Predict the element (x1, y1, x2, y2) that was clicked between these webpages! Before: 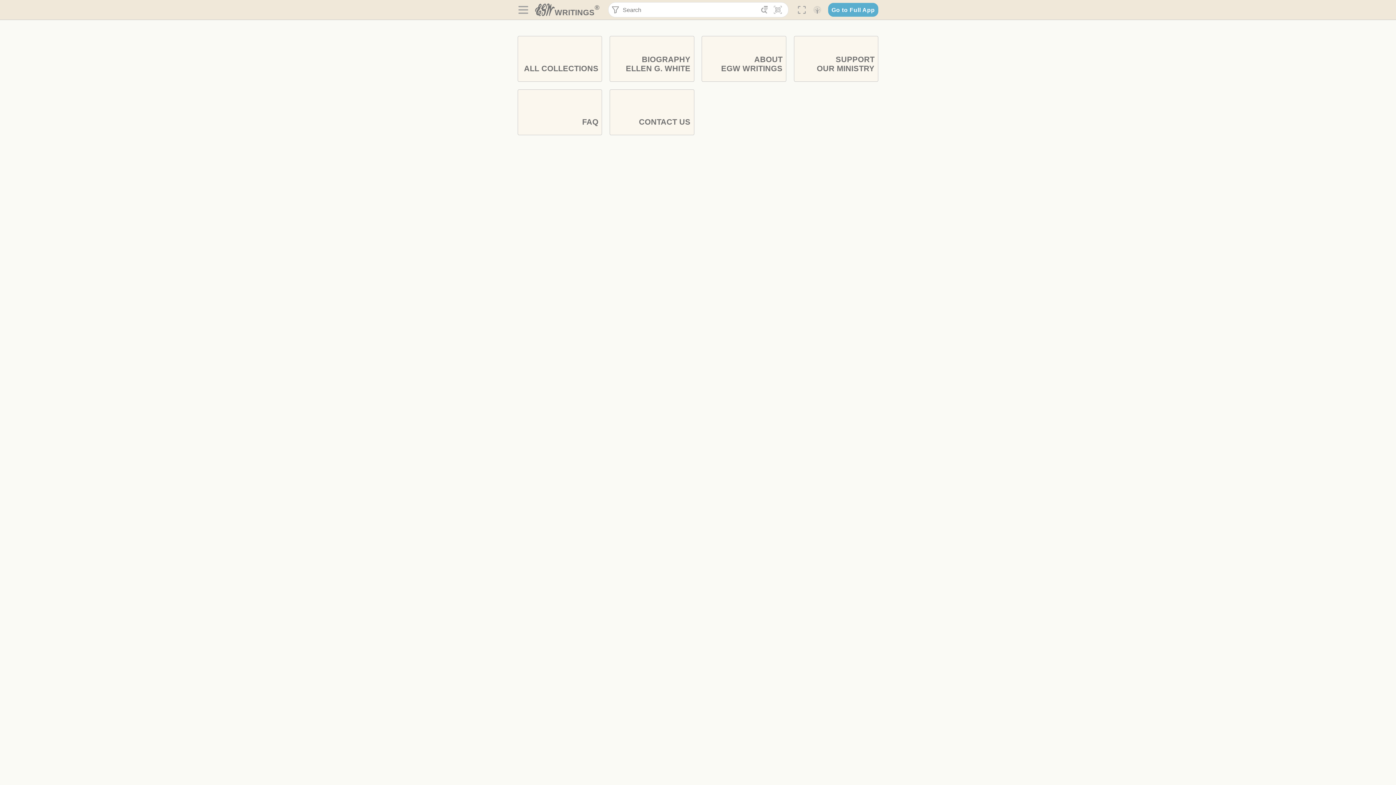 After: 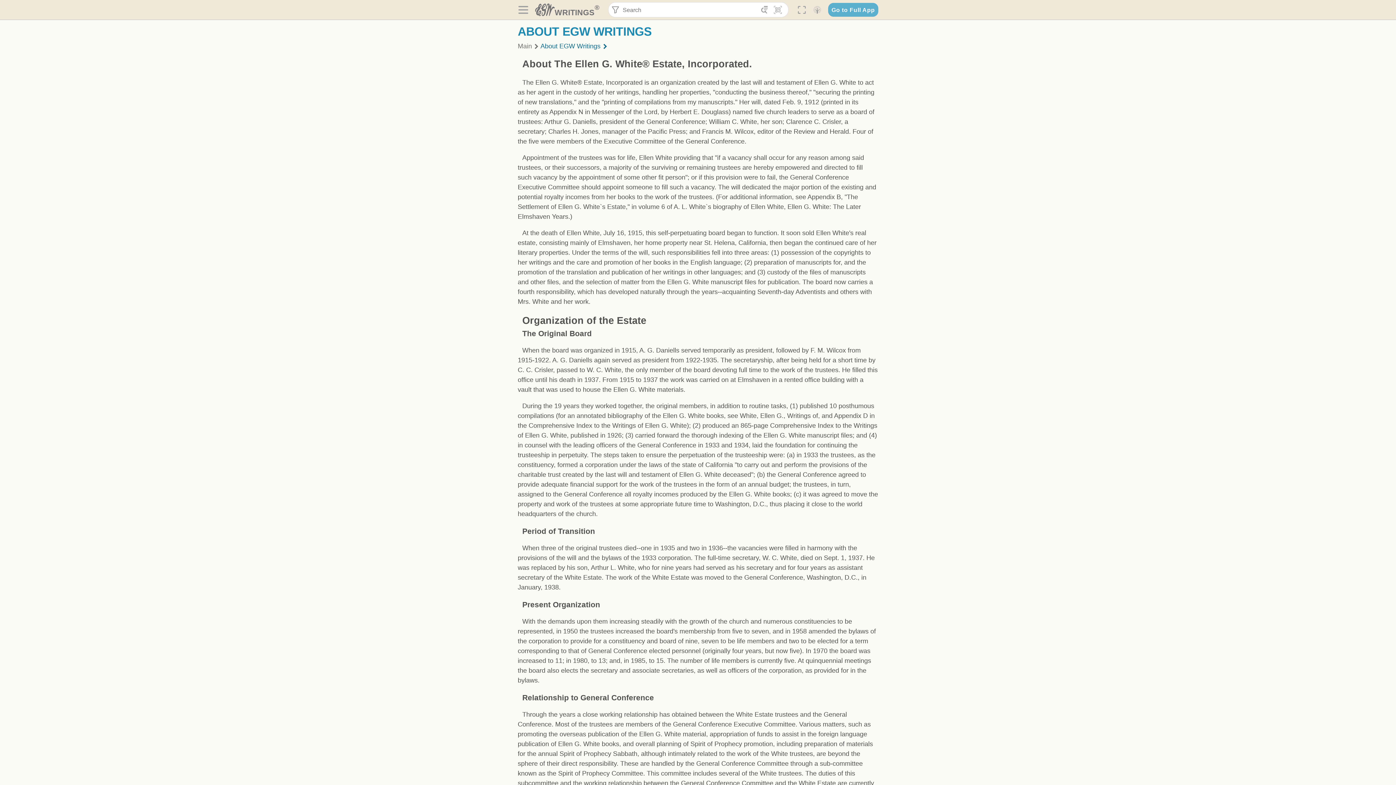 Action: bbox: (701, 36, 786, 81) label: ABOUT
EGW WRITINGS